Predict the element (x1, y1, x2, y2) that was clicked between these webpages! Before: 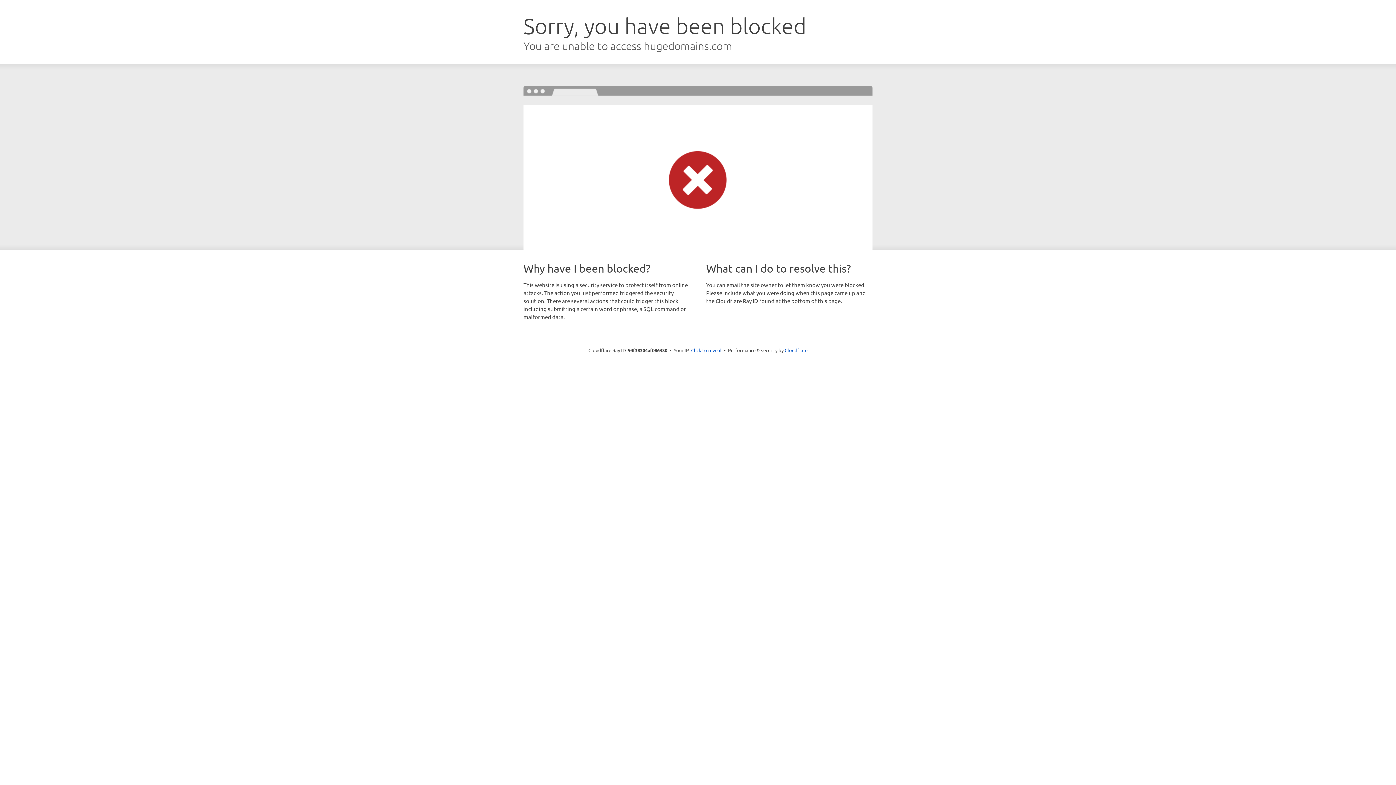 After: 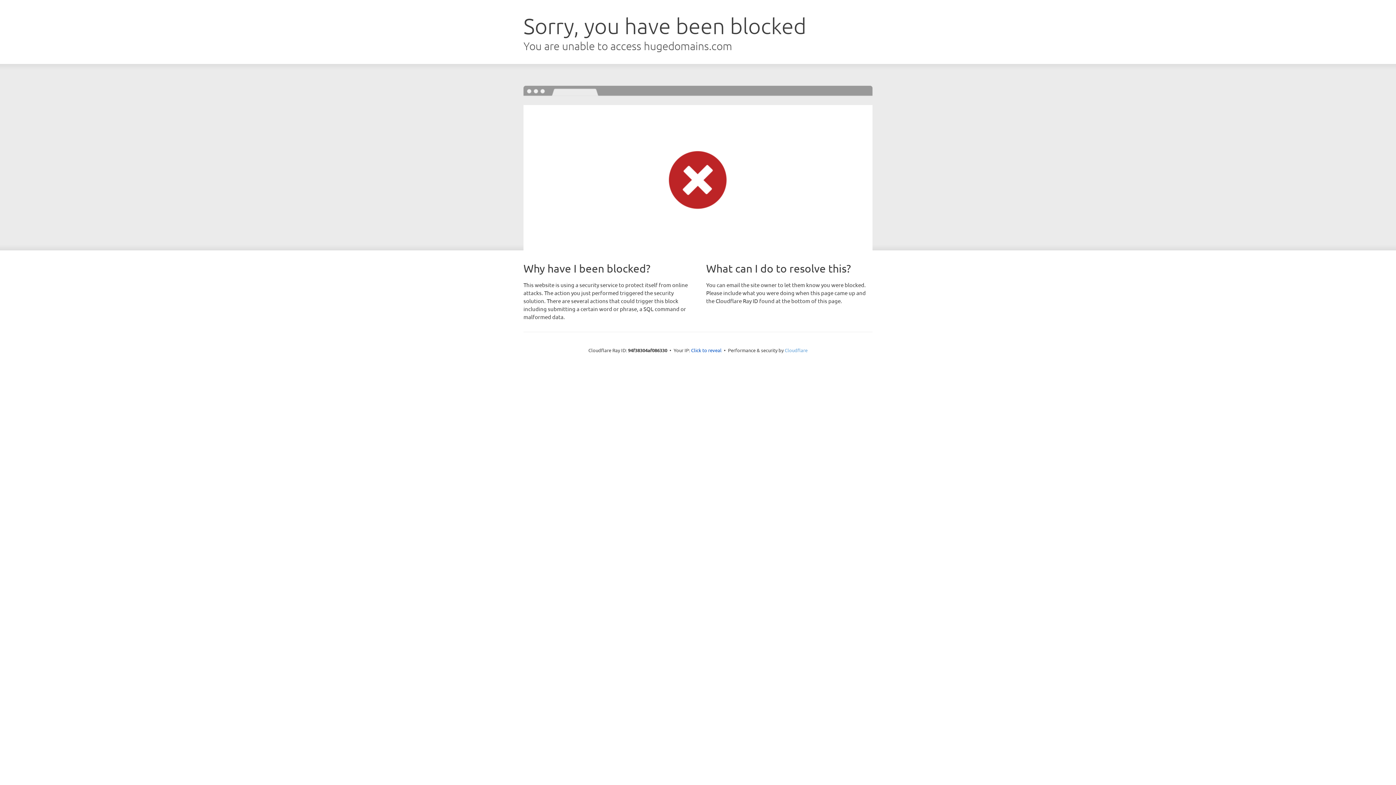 Action: label: Cloudflare bbox: (784, 347, 807, 353)